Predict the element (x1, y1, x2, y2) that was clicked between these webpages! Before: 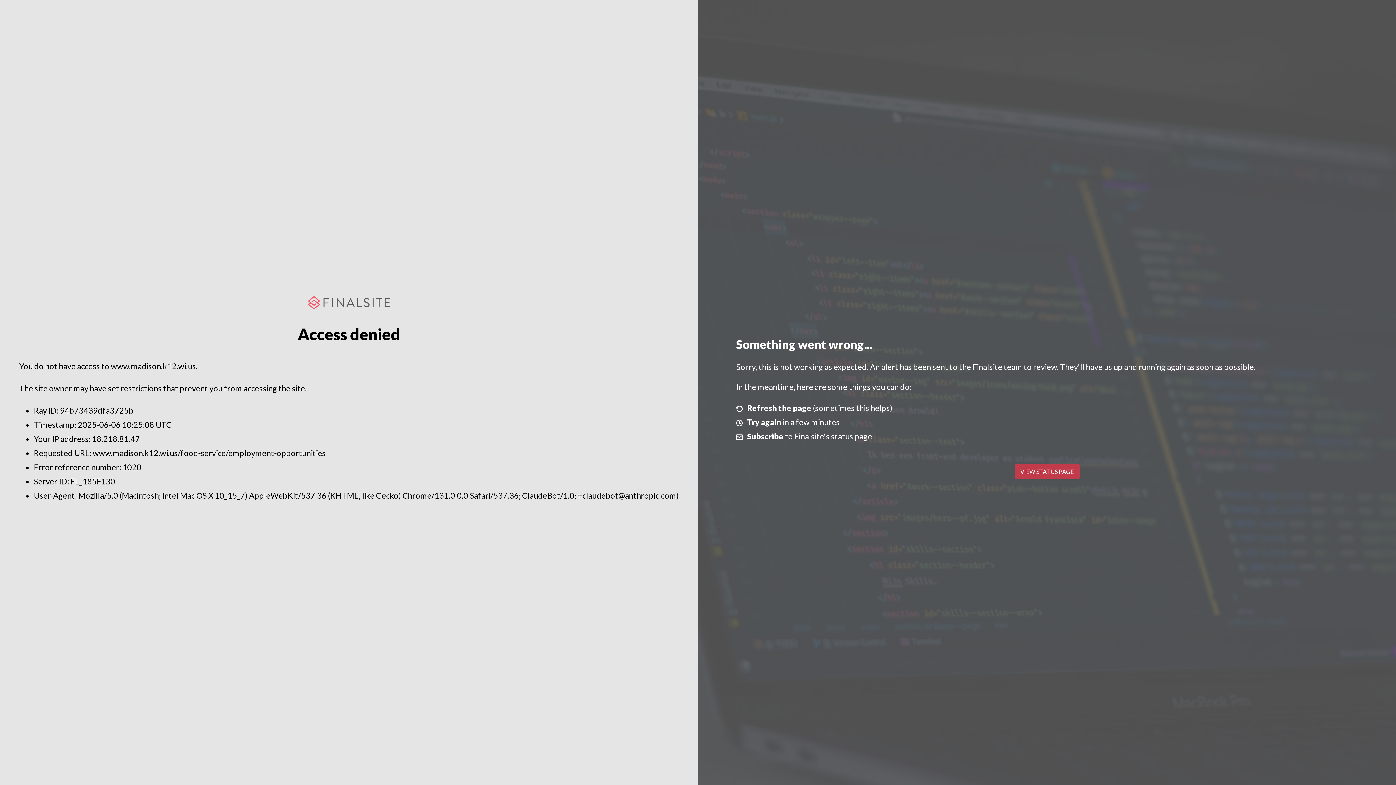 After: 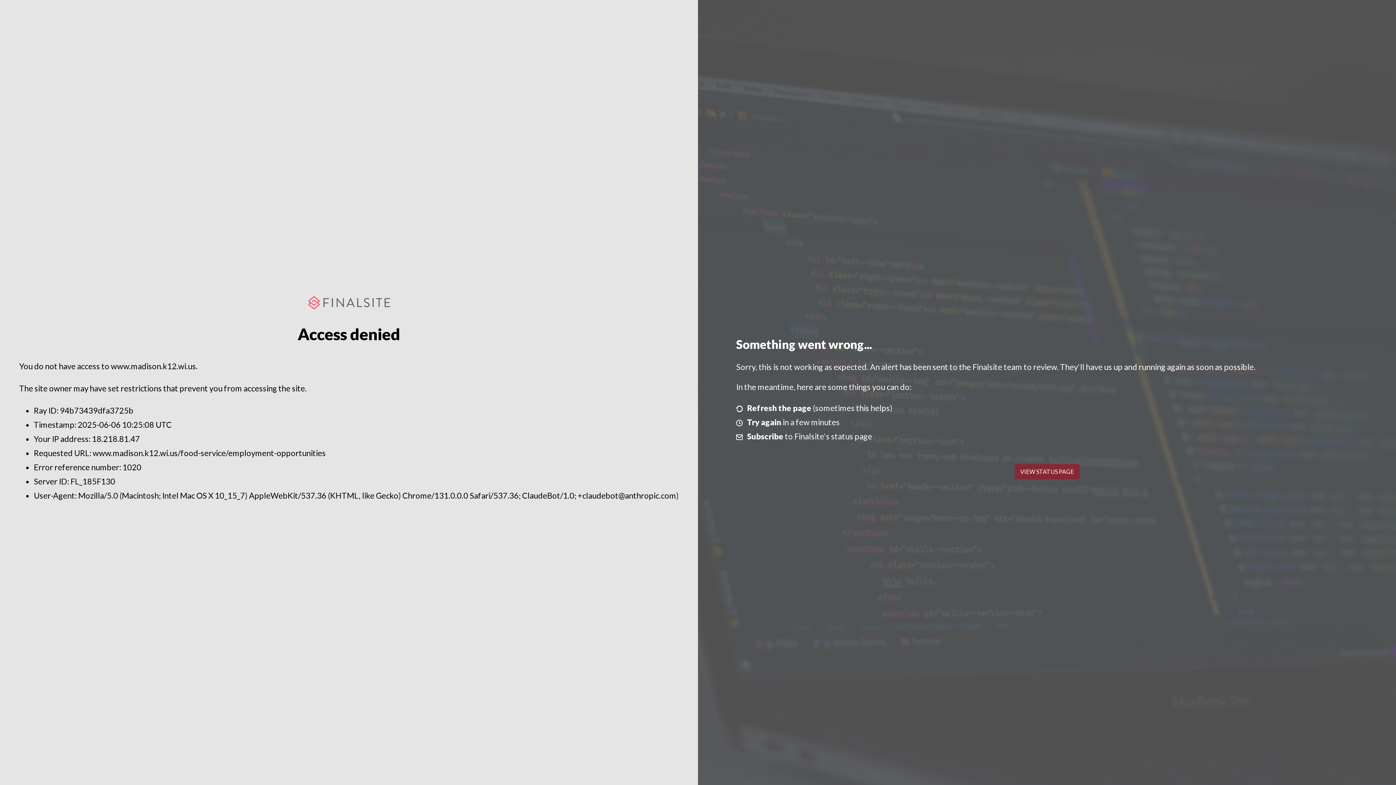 Action: label: VIEW STATUS PAGE bbox: (1014, 464, 1079, 479)